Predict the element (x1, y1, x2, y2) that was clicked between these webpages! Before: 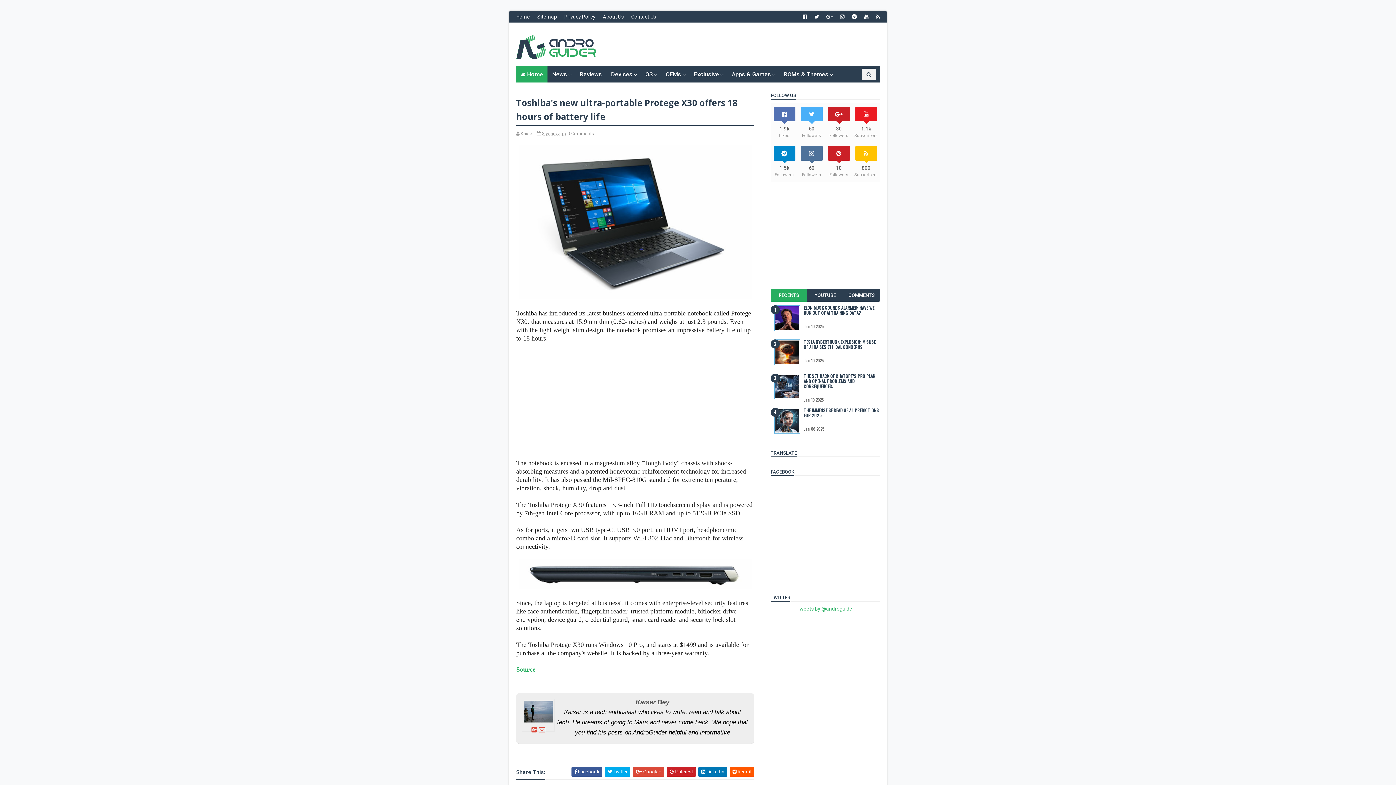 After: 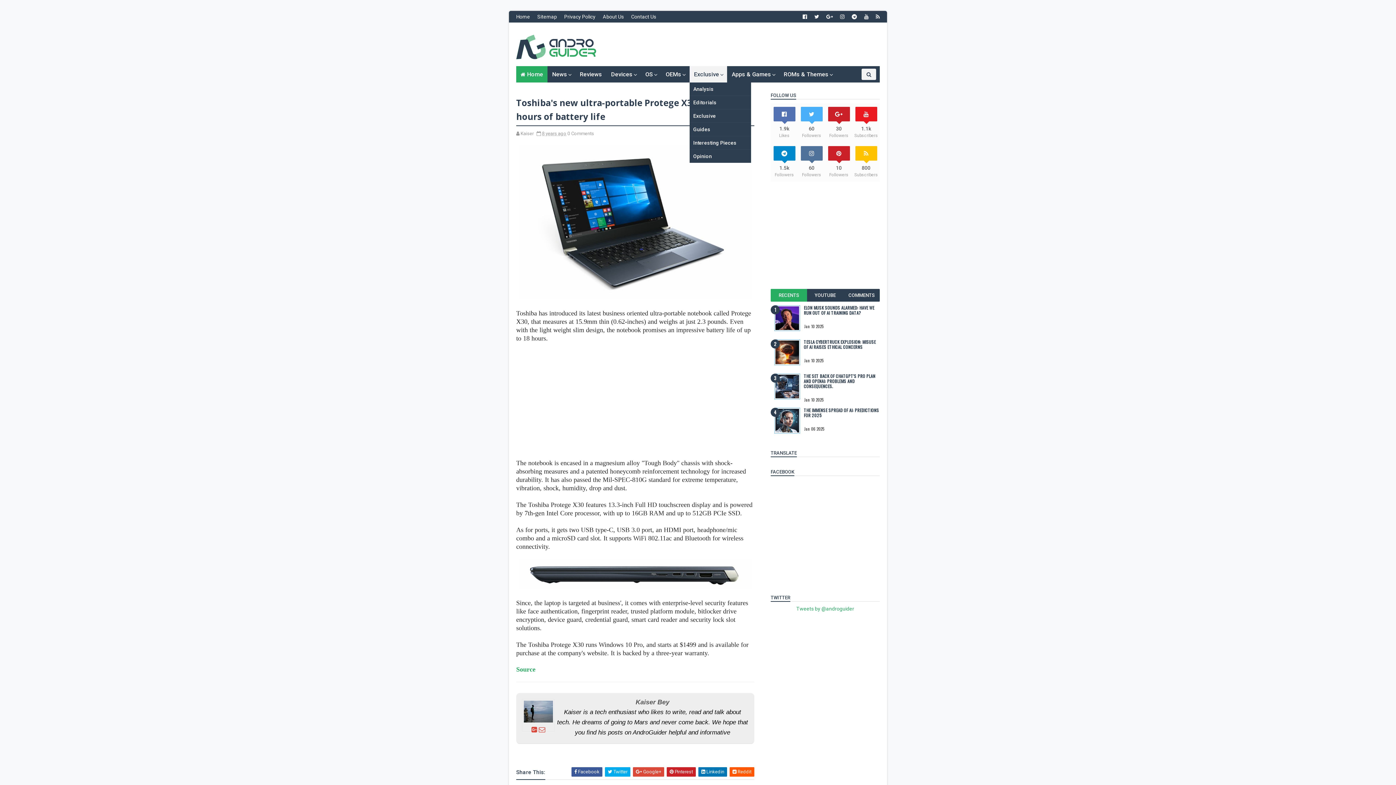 Action: label: Exclusive bbox: (689, 66, 727, 82)